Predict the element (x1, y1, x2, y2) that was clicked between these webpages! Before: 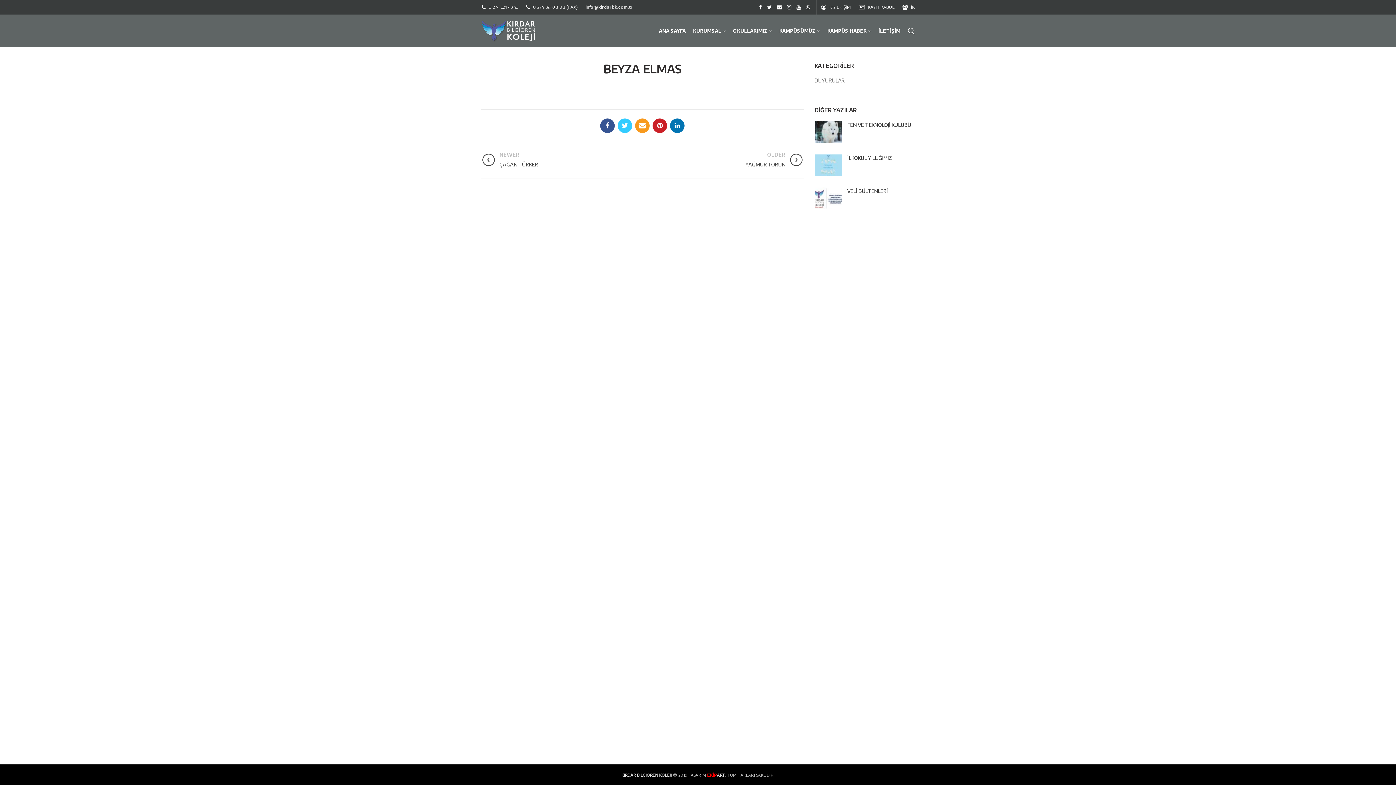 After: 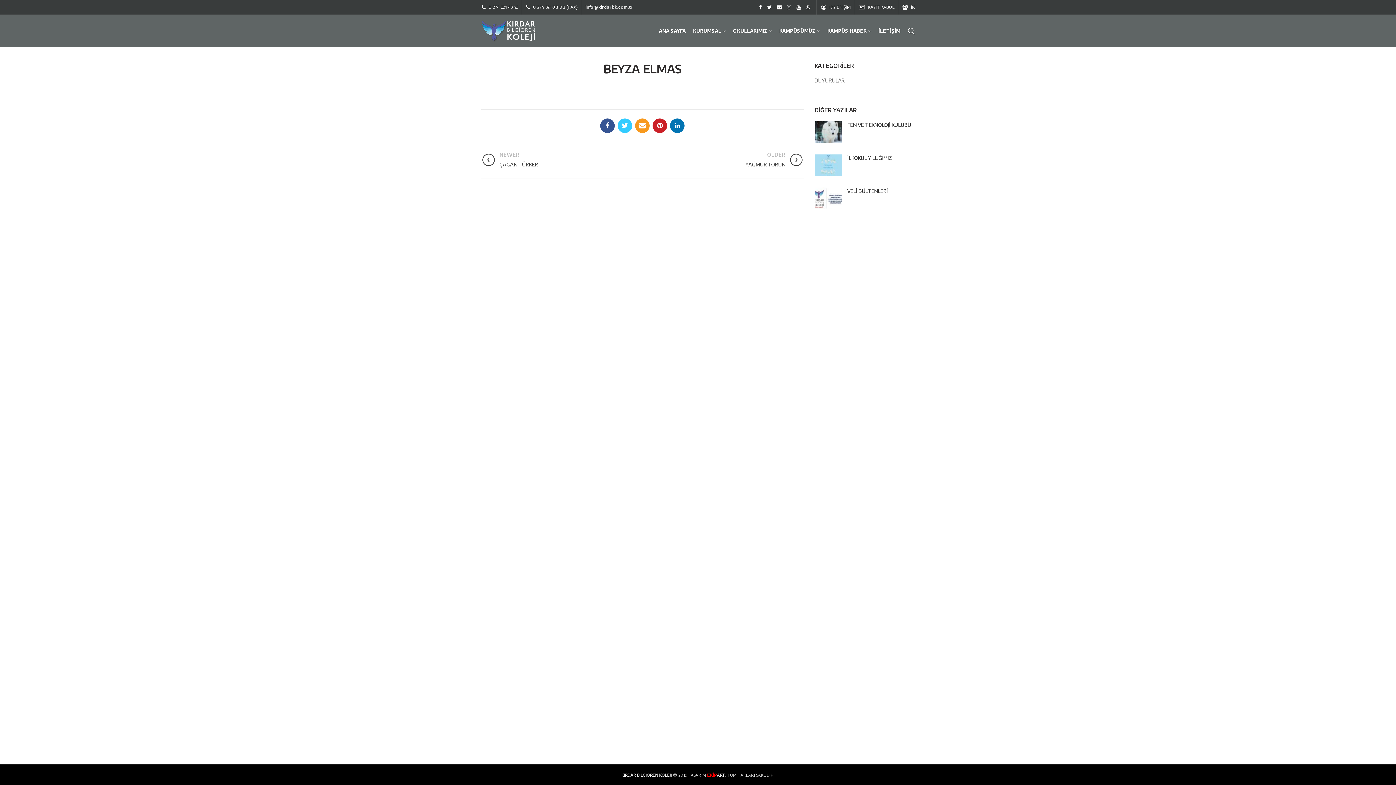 Action: bbox: (784, 2, 794, 12) label:  Instagram